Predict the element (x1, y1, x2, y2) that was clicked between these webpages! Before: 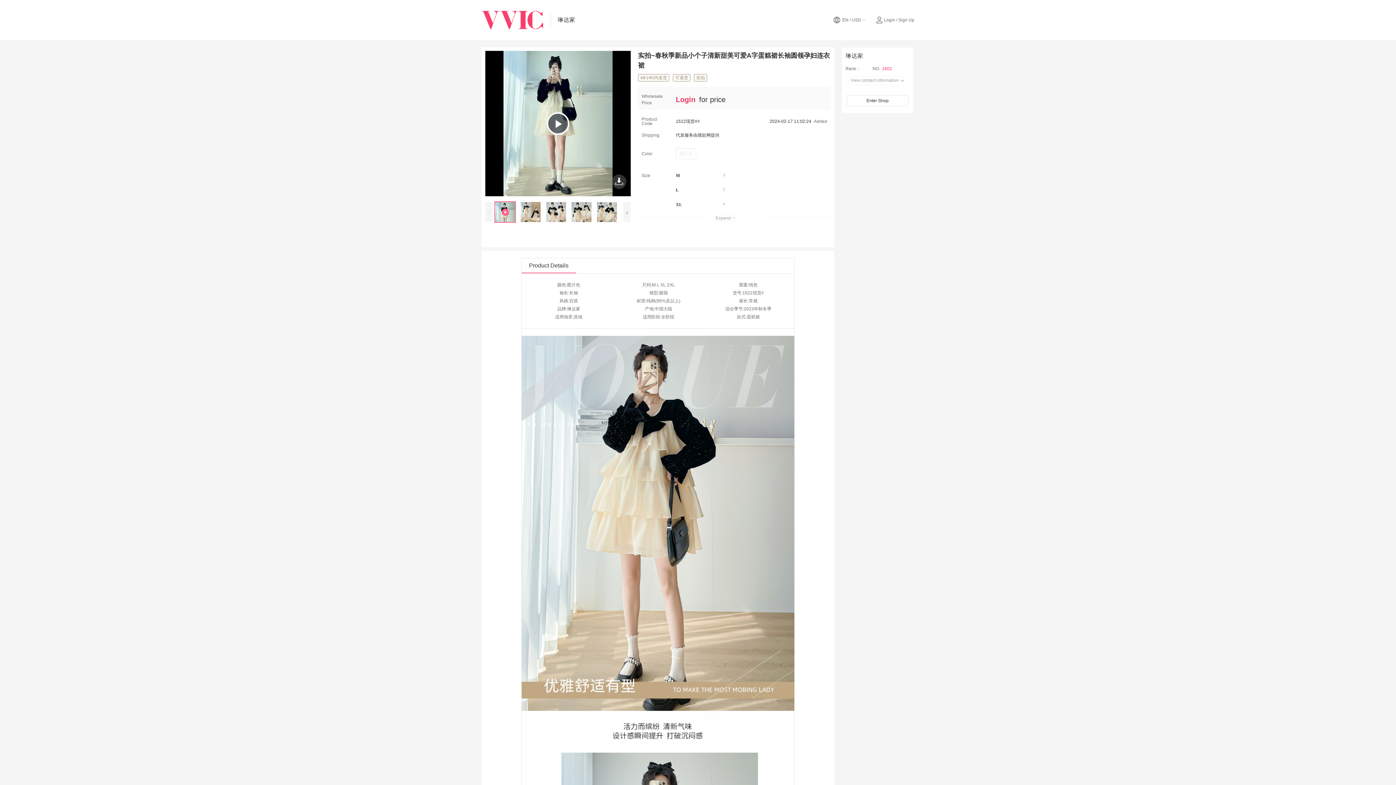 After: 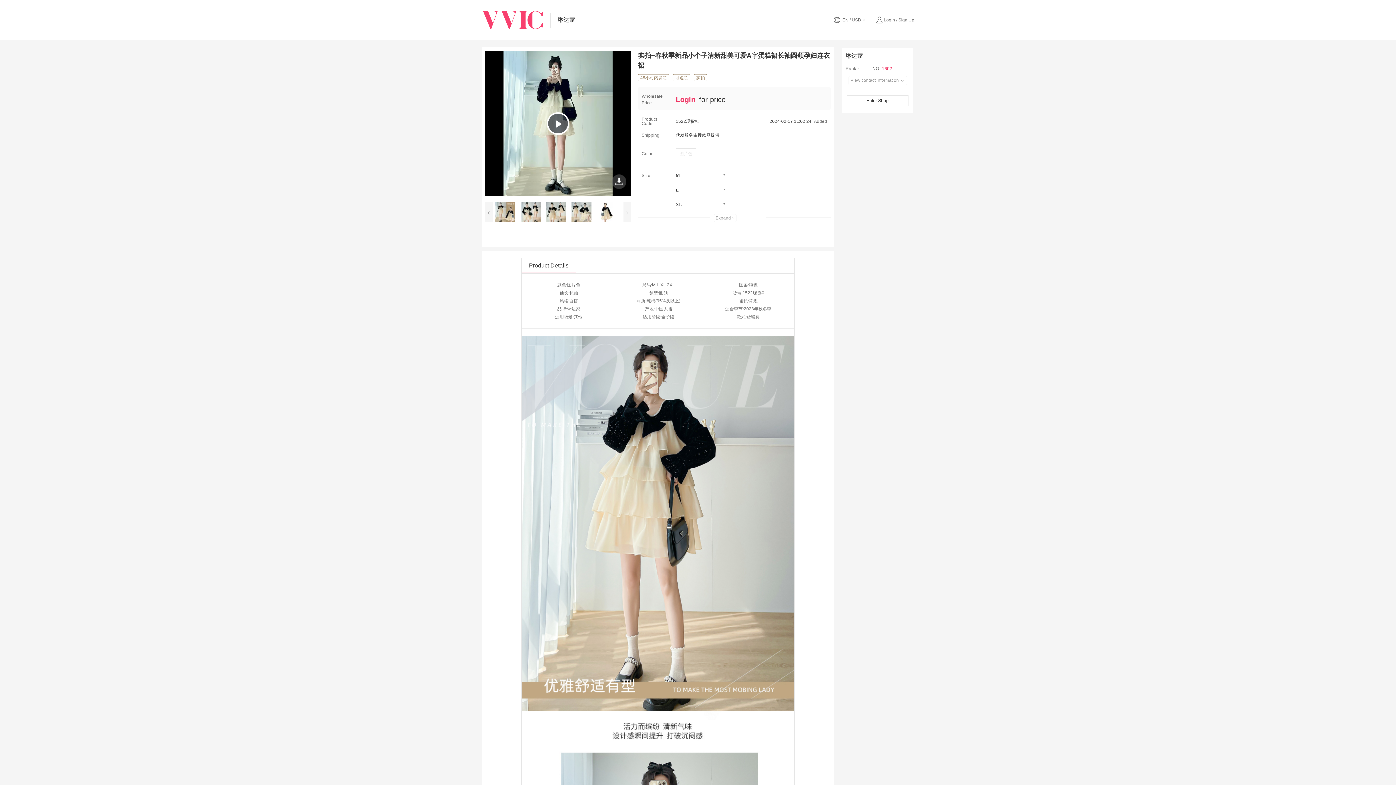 Action: label: › bbox: (623, 202, 630, 222)